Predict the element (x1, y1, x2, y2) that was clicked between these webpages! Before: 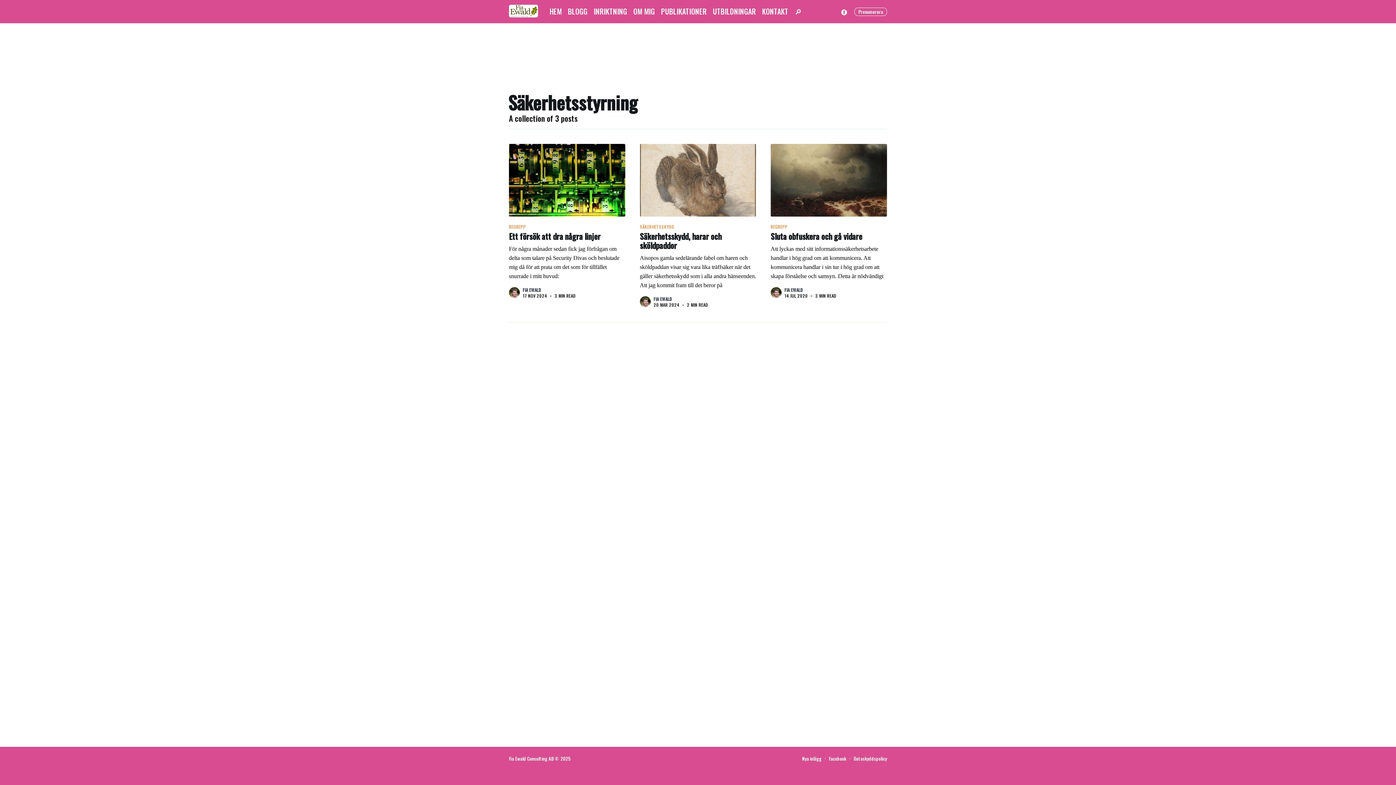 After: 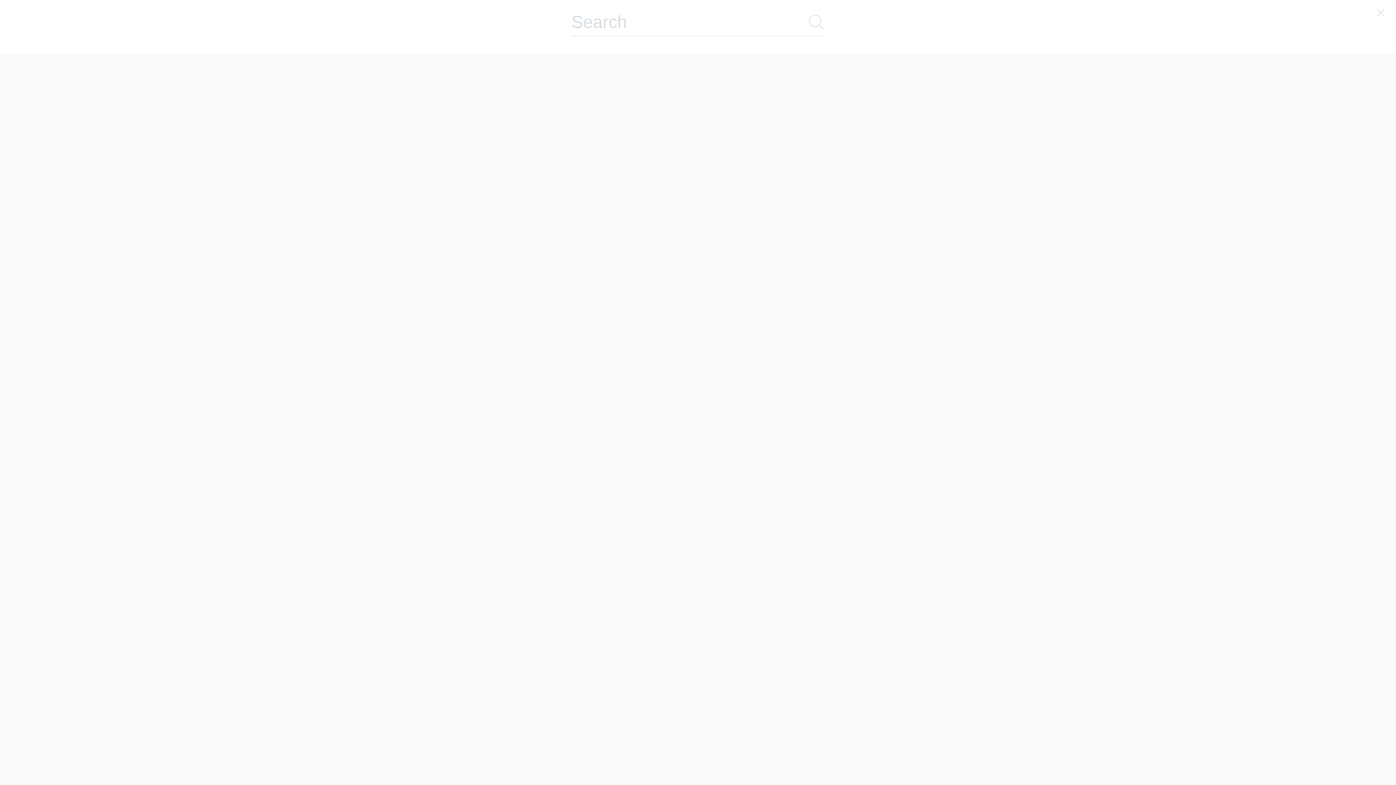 Action: label: 🔎 bbox: (790, 3, 803, 17)